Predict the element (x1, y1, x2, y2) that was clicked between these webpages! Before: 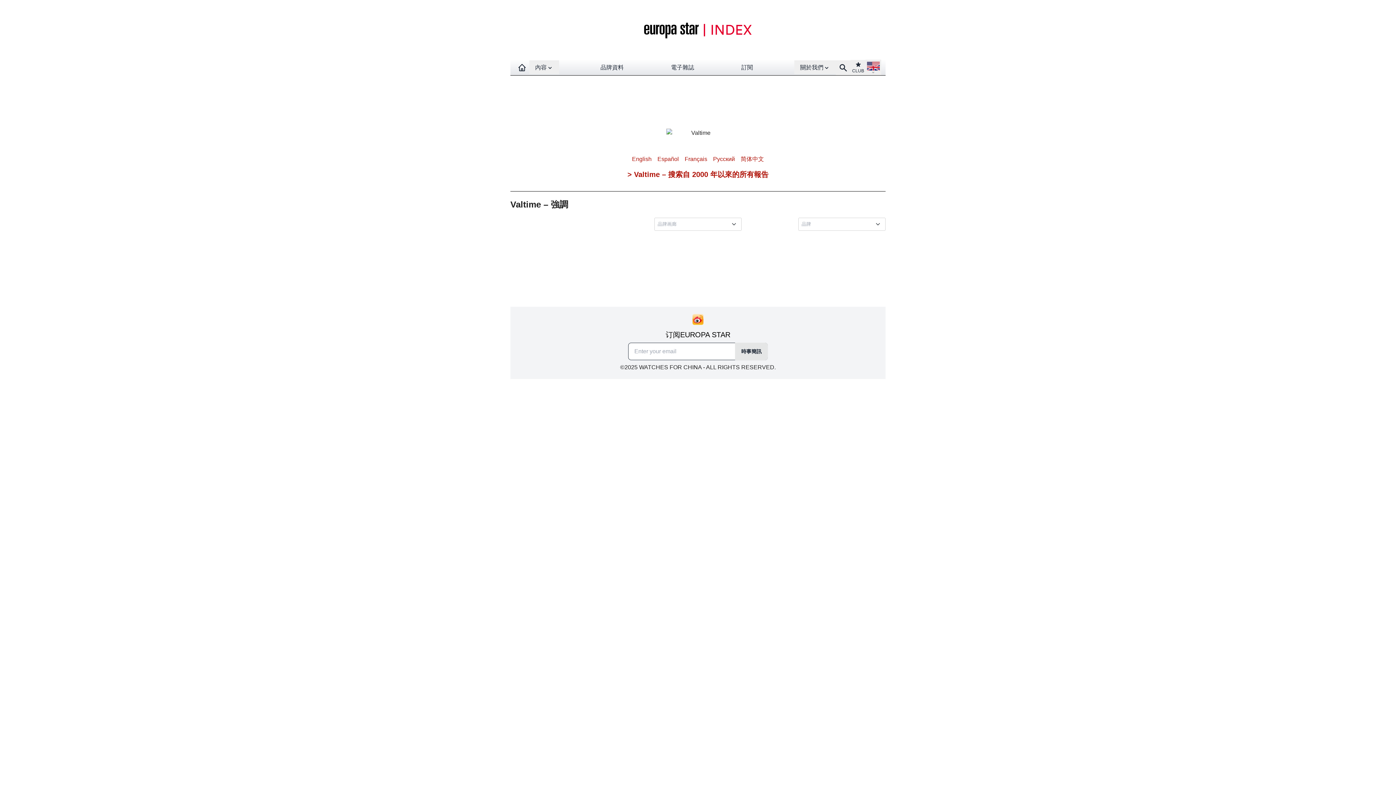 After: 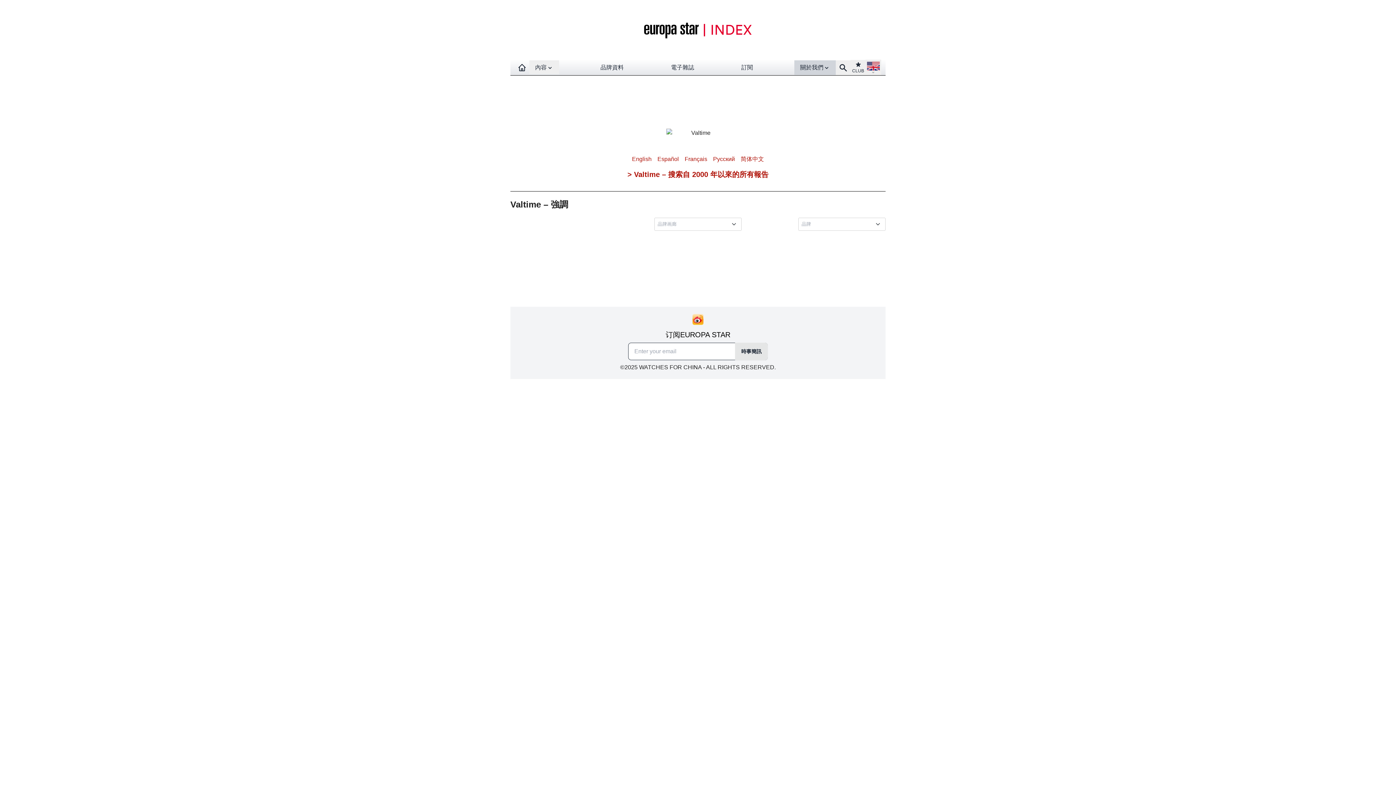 Action: label: Open About menu
關於我們 bbox: (794, 60, 836, 74)